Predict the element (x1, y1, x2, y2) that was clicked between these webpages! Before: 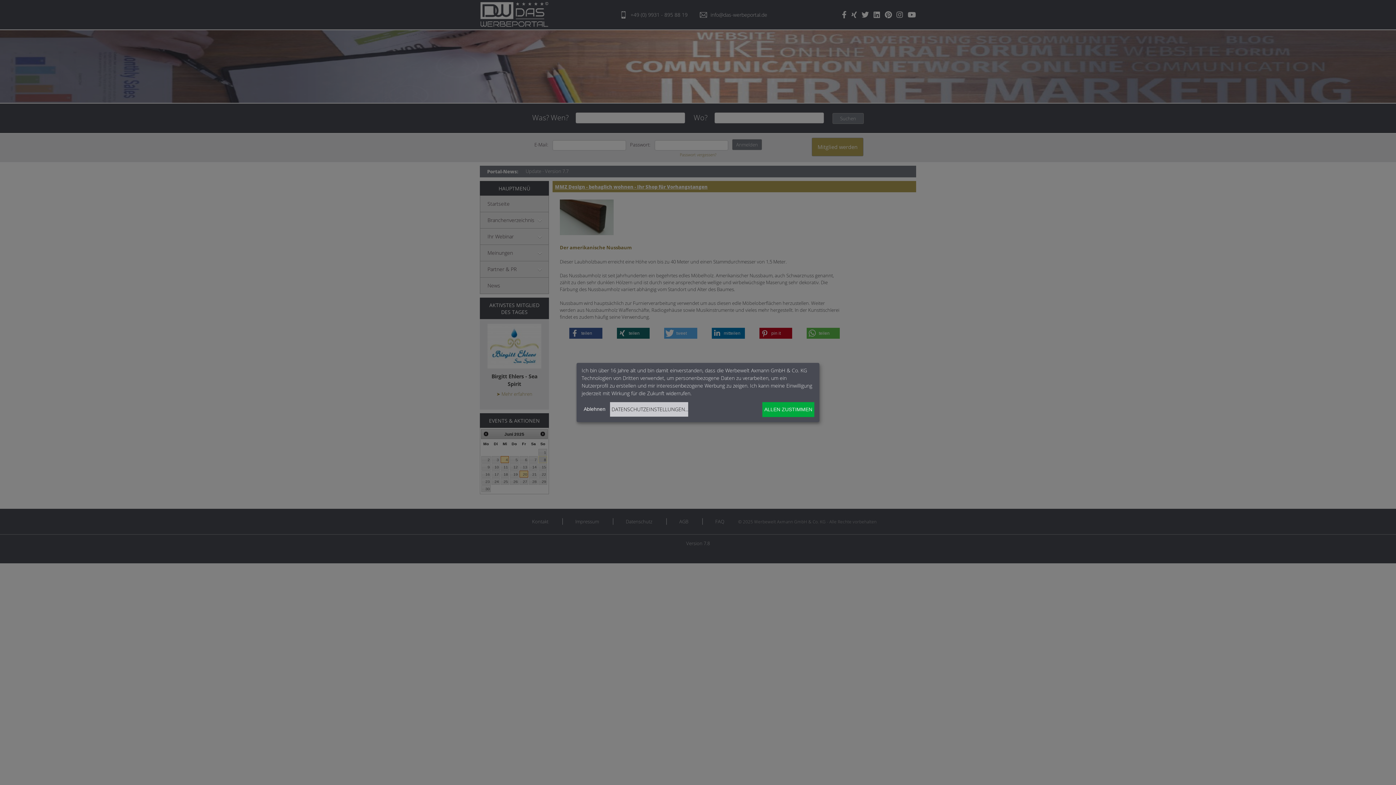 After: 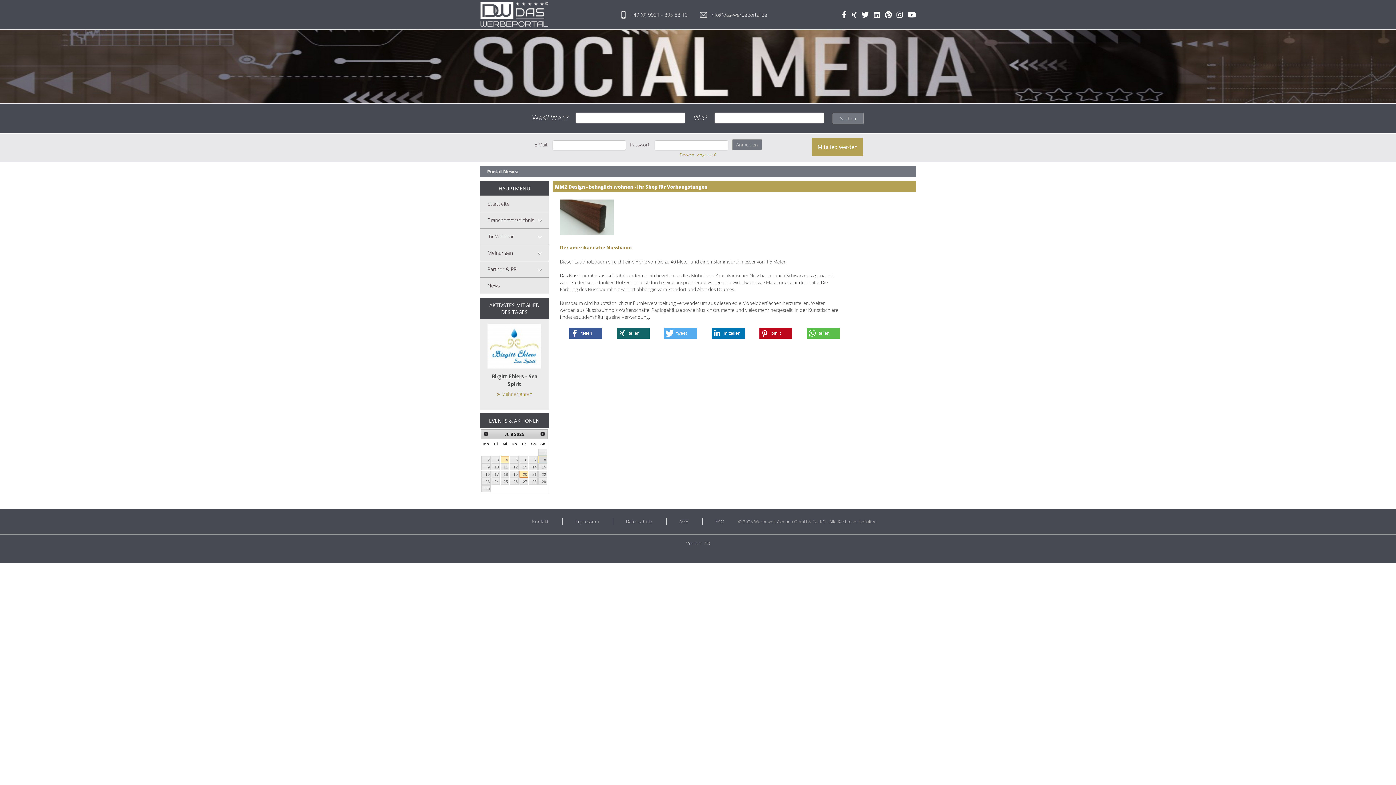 Action: bbox: (581, 404, 607, 414) label: Ablehnen